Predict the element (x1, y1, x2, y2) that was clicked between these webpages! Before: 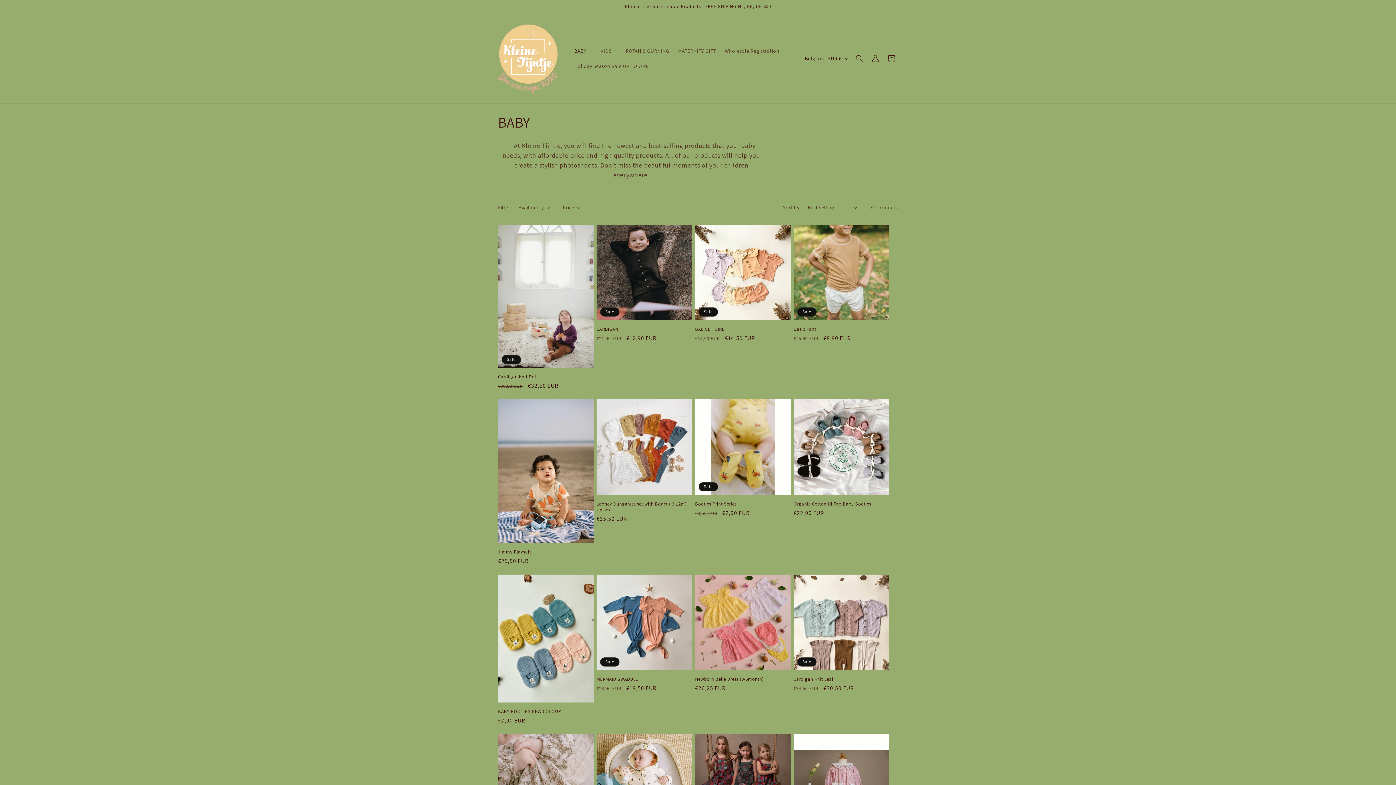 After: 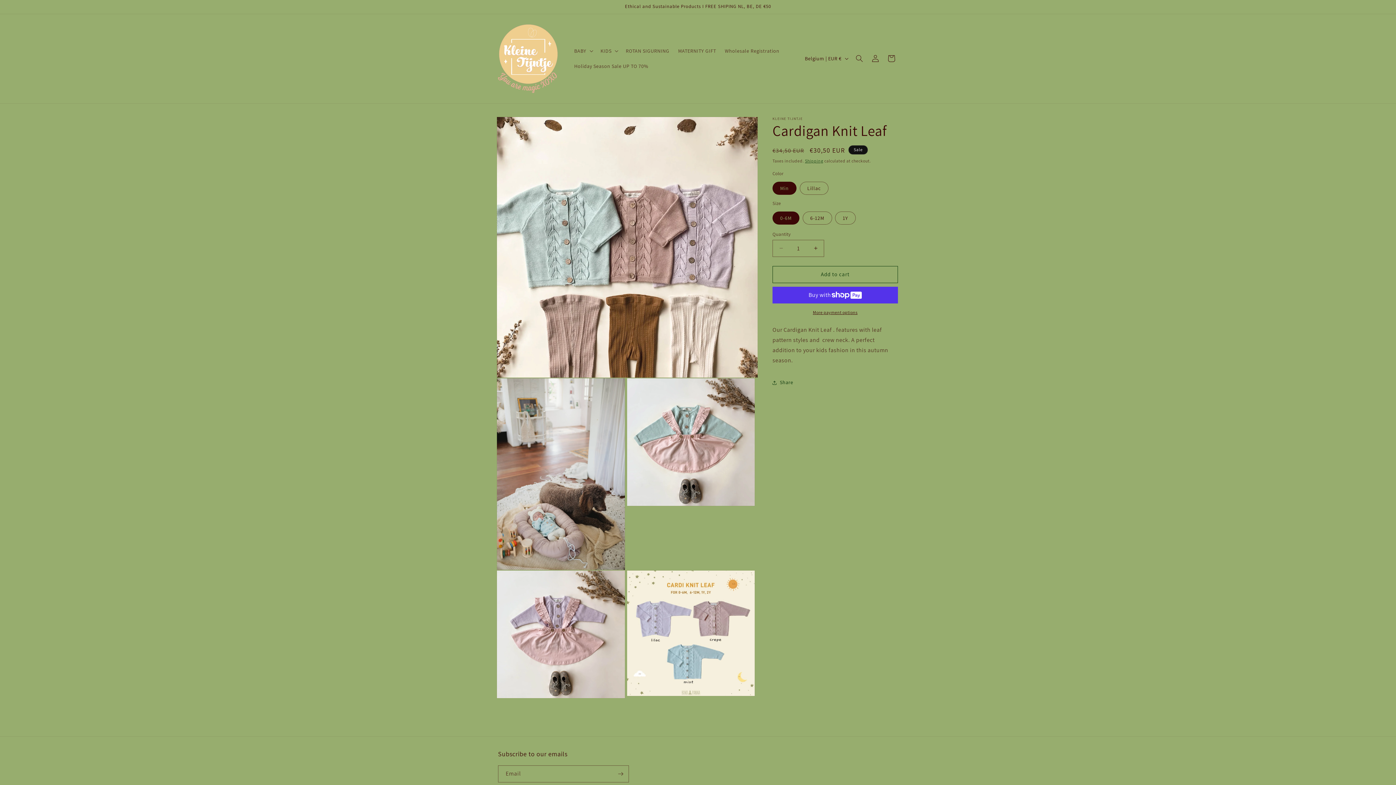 Action: bbox: (793, 676, 889, 682) label: Cardigan Knit Leaf